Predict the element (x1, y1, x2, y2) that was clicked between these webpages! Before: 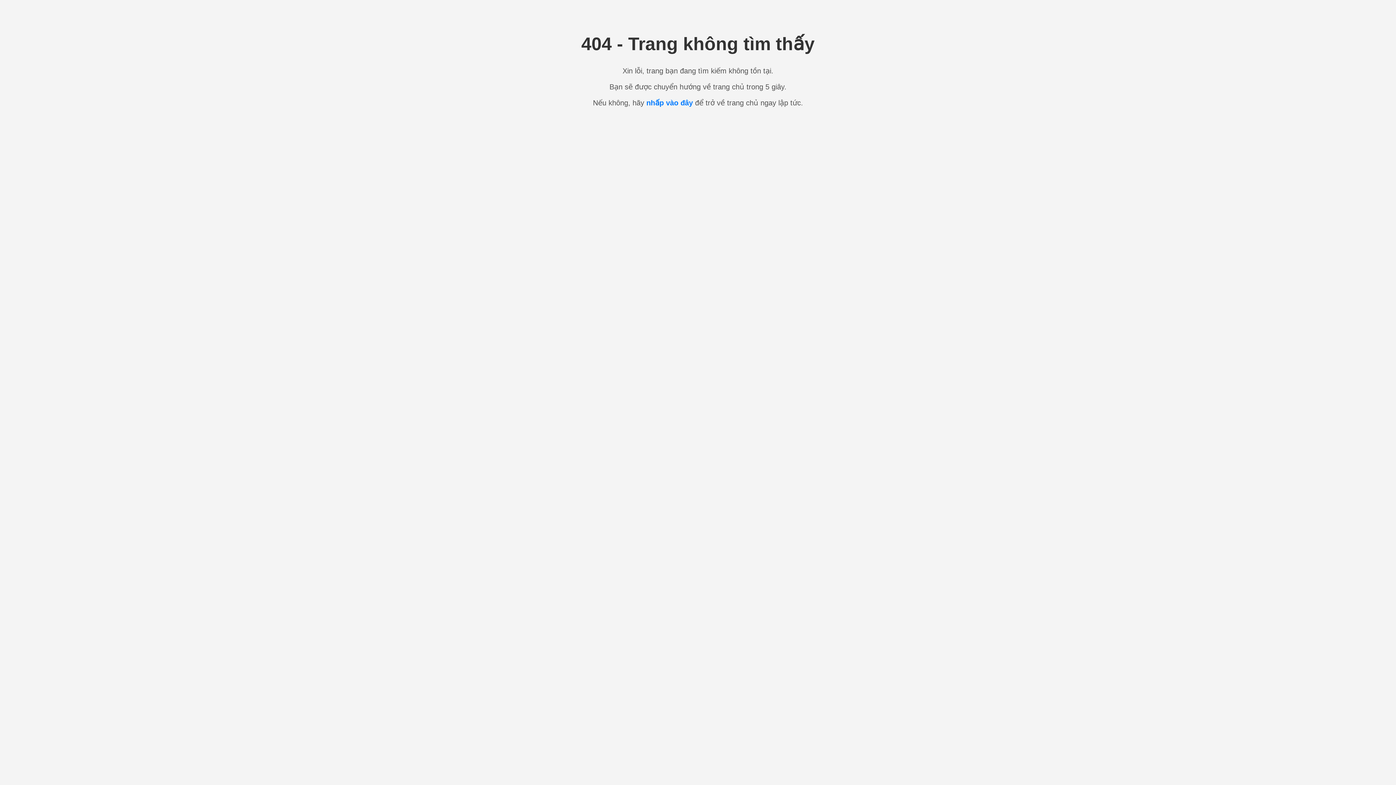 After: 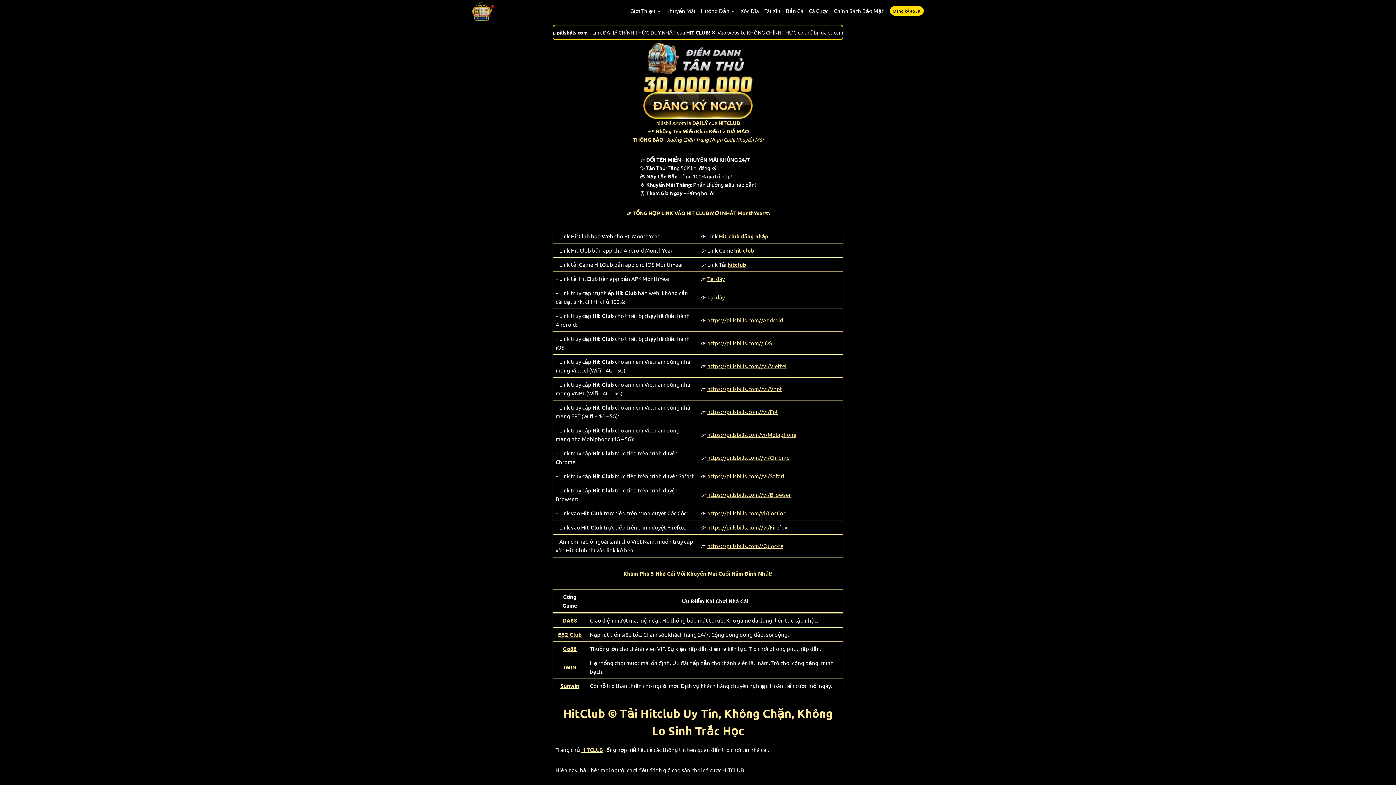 Action: label: nhấp vào đây bbox: (646, 98, 693, 106)